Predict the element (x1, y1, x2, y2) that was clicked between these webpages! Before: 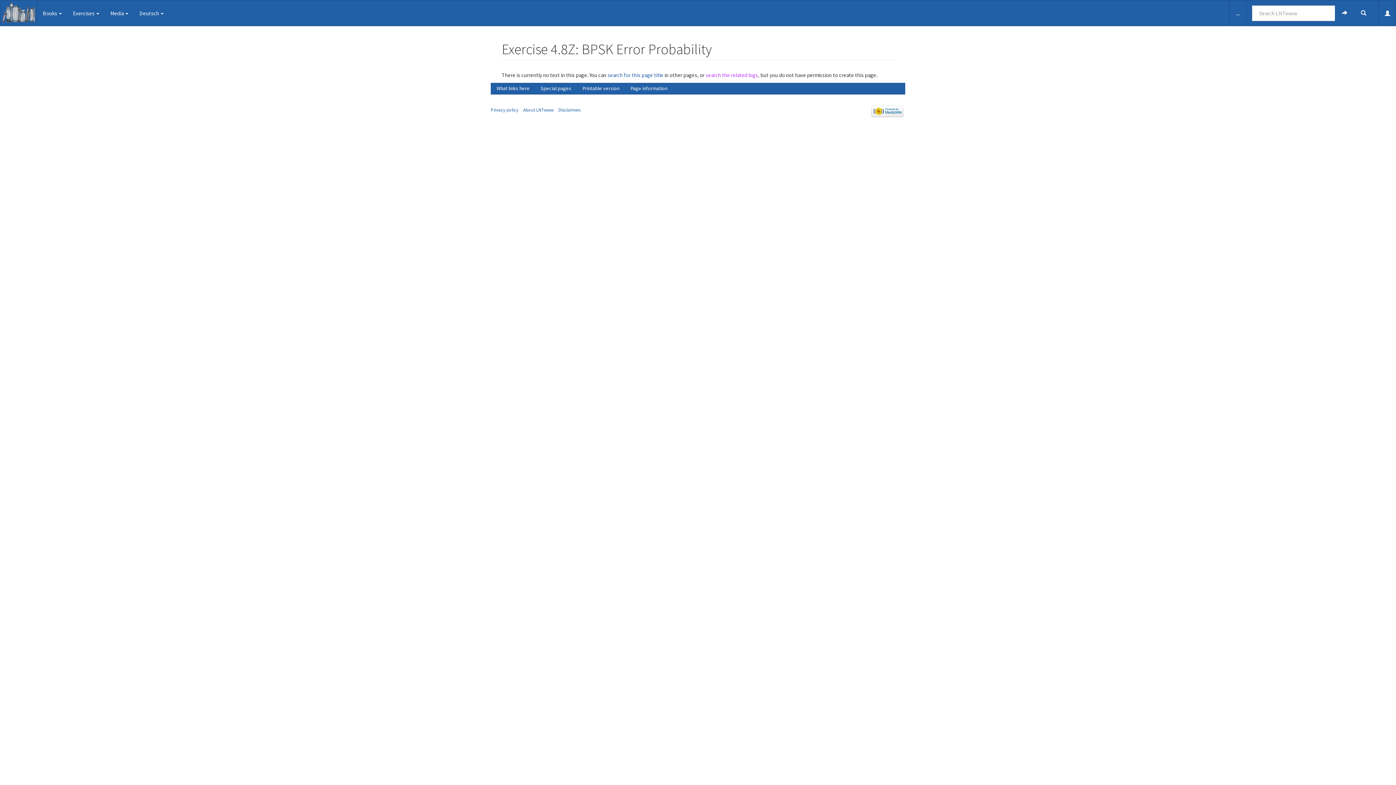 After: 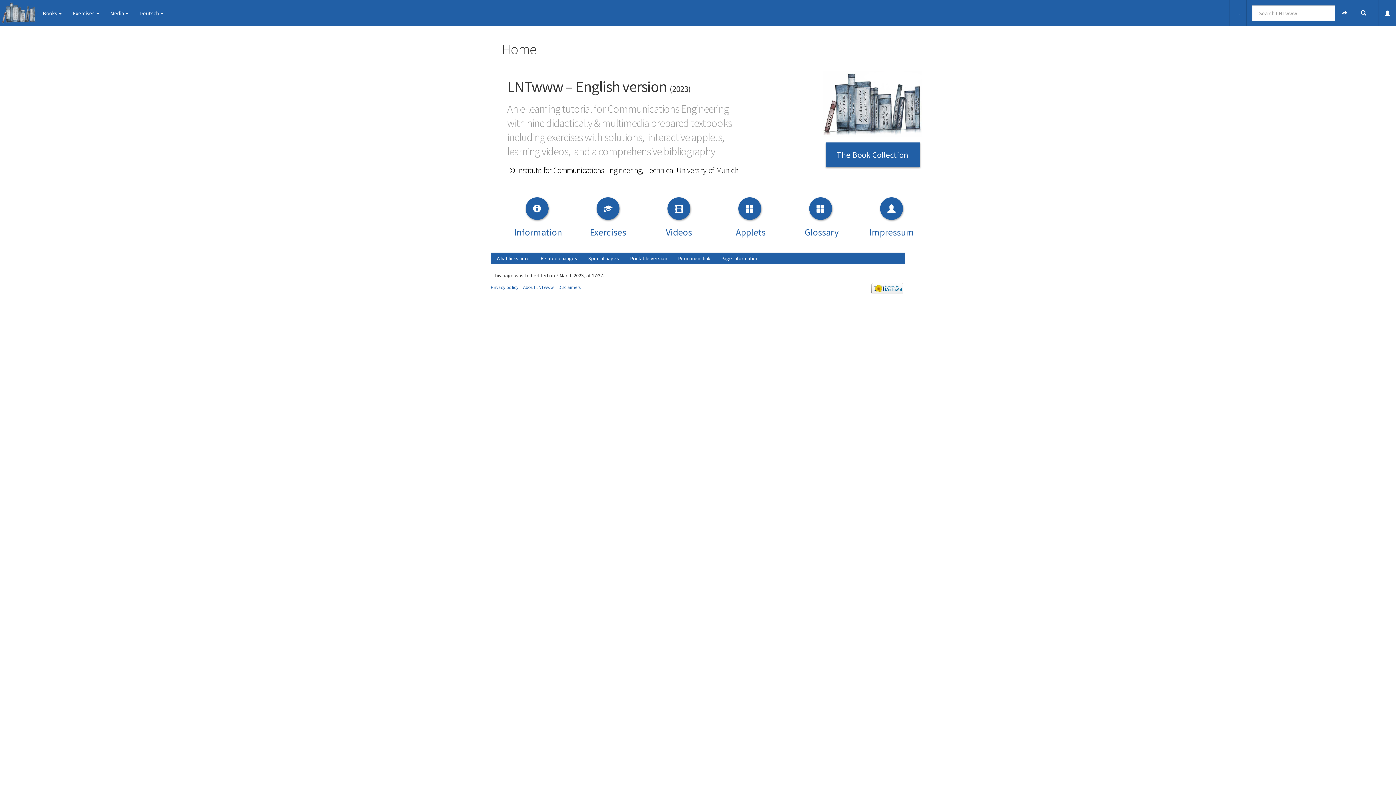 Action: bbox: (1, 7, 35, 16)